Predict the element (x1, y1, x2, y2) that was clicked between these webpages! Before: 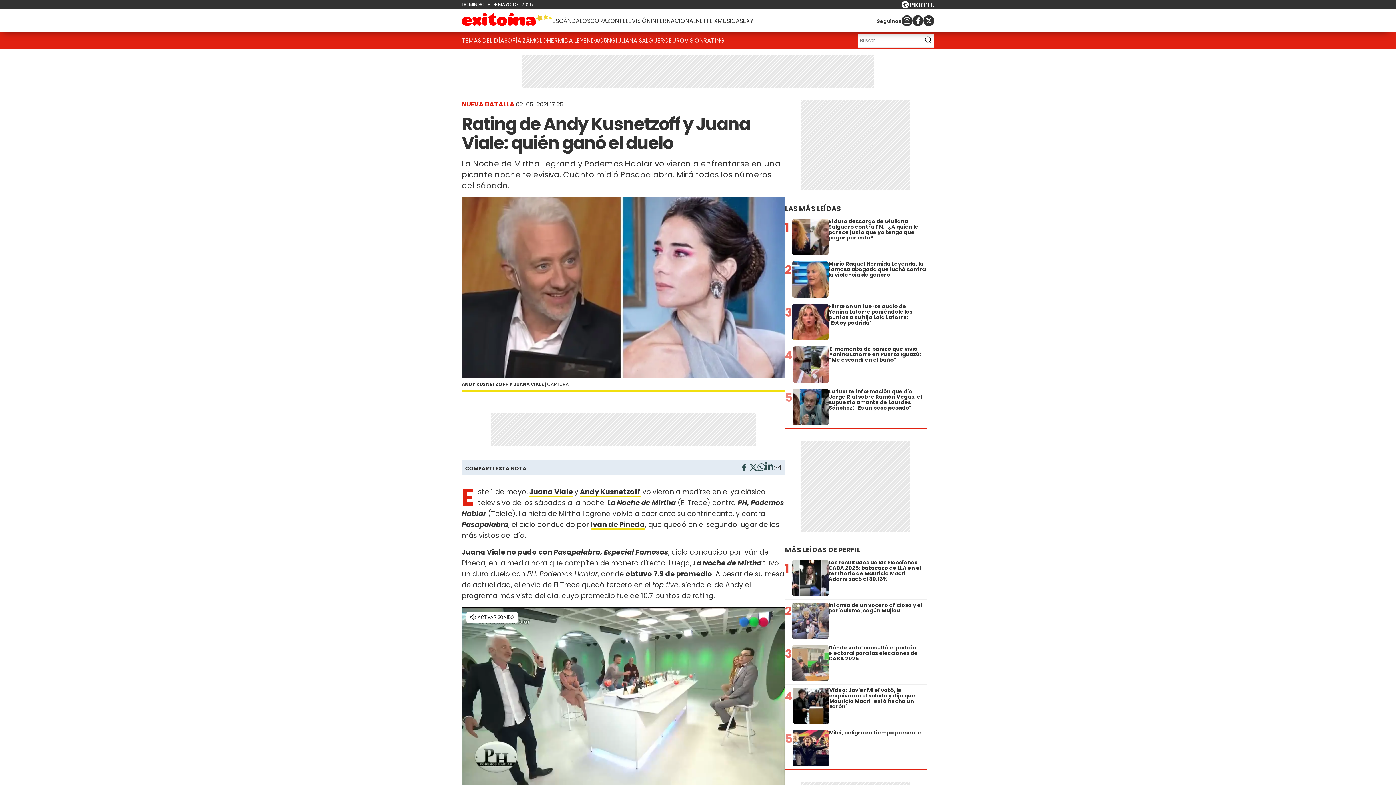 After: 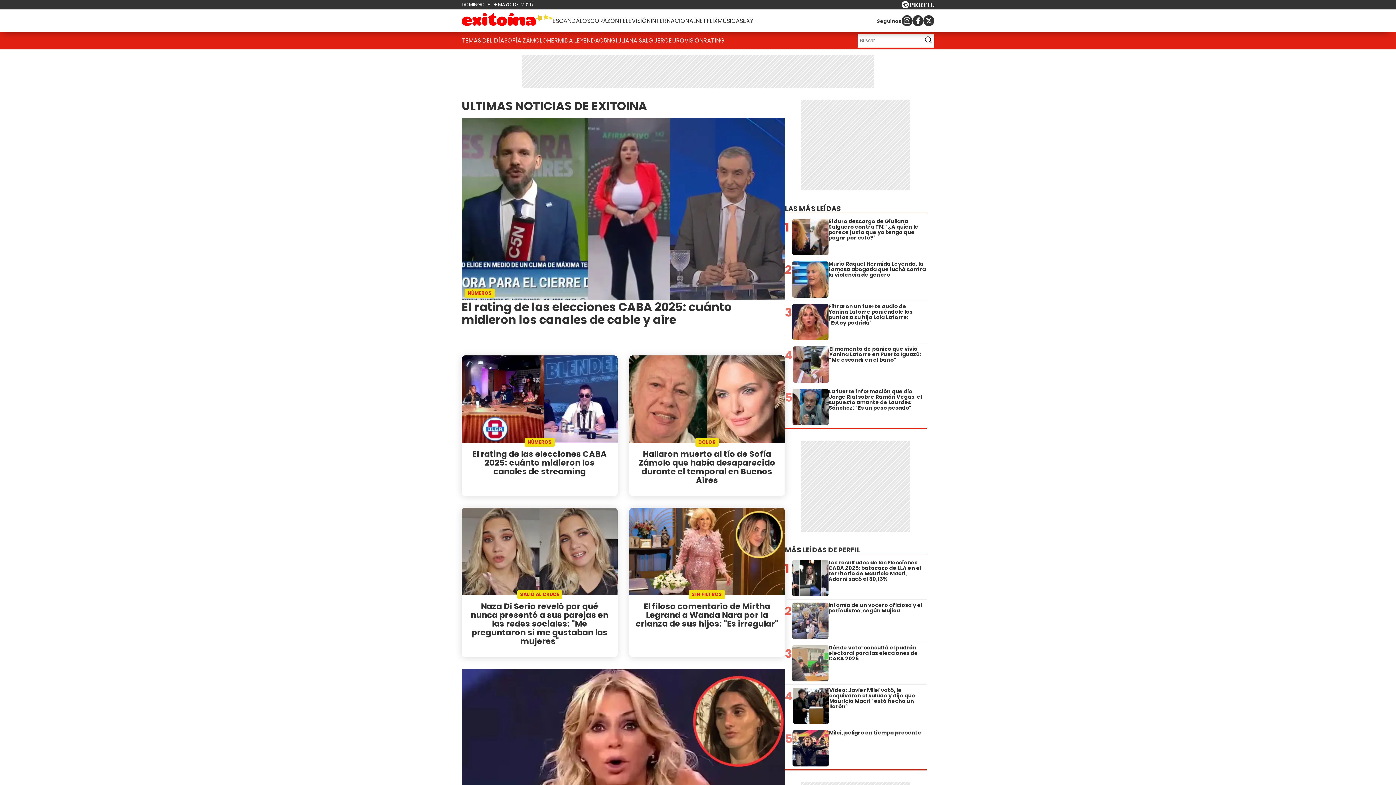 Action: bbox: (461, 33, 504, 48) label: TEMAS DEL DÍA